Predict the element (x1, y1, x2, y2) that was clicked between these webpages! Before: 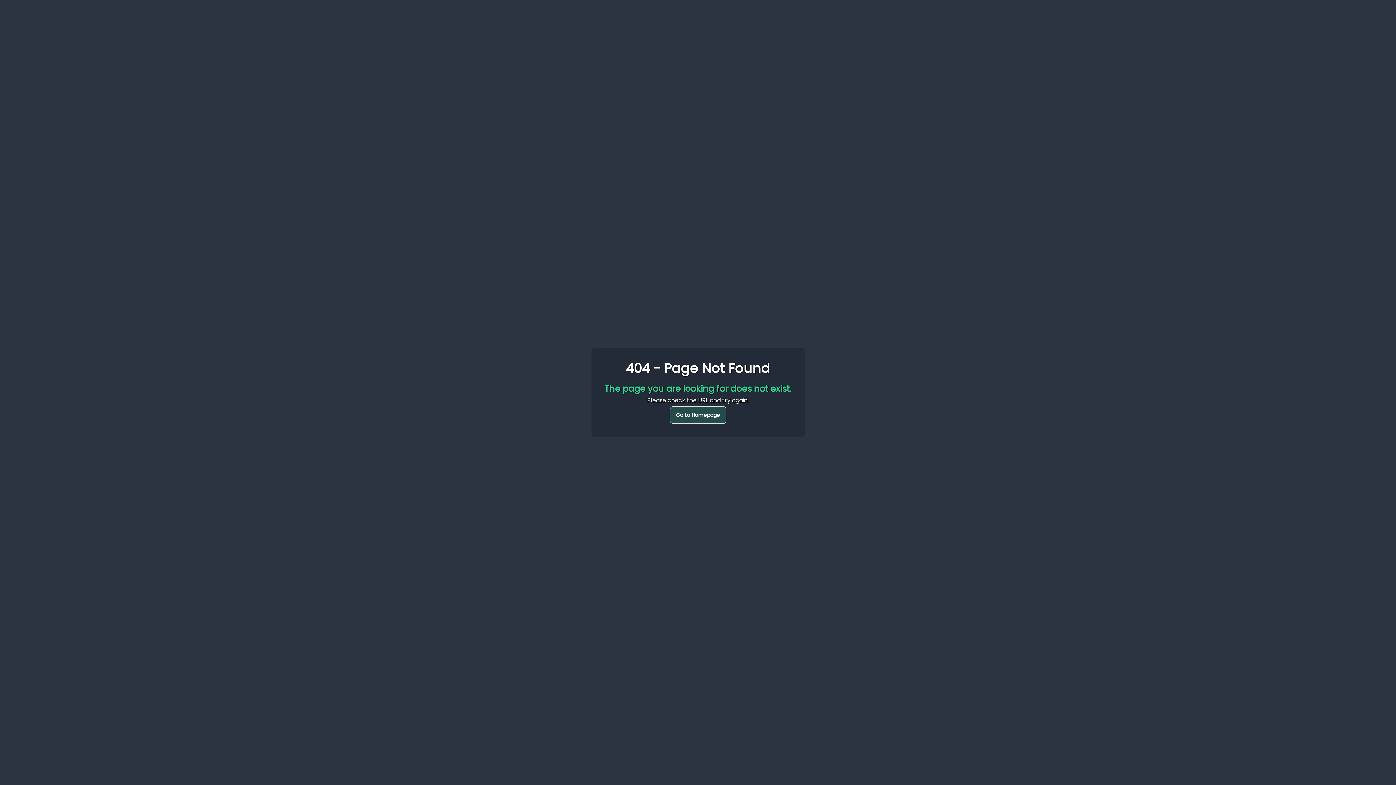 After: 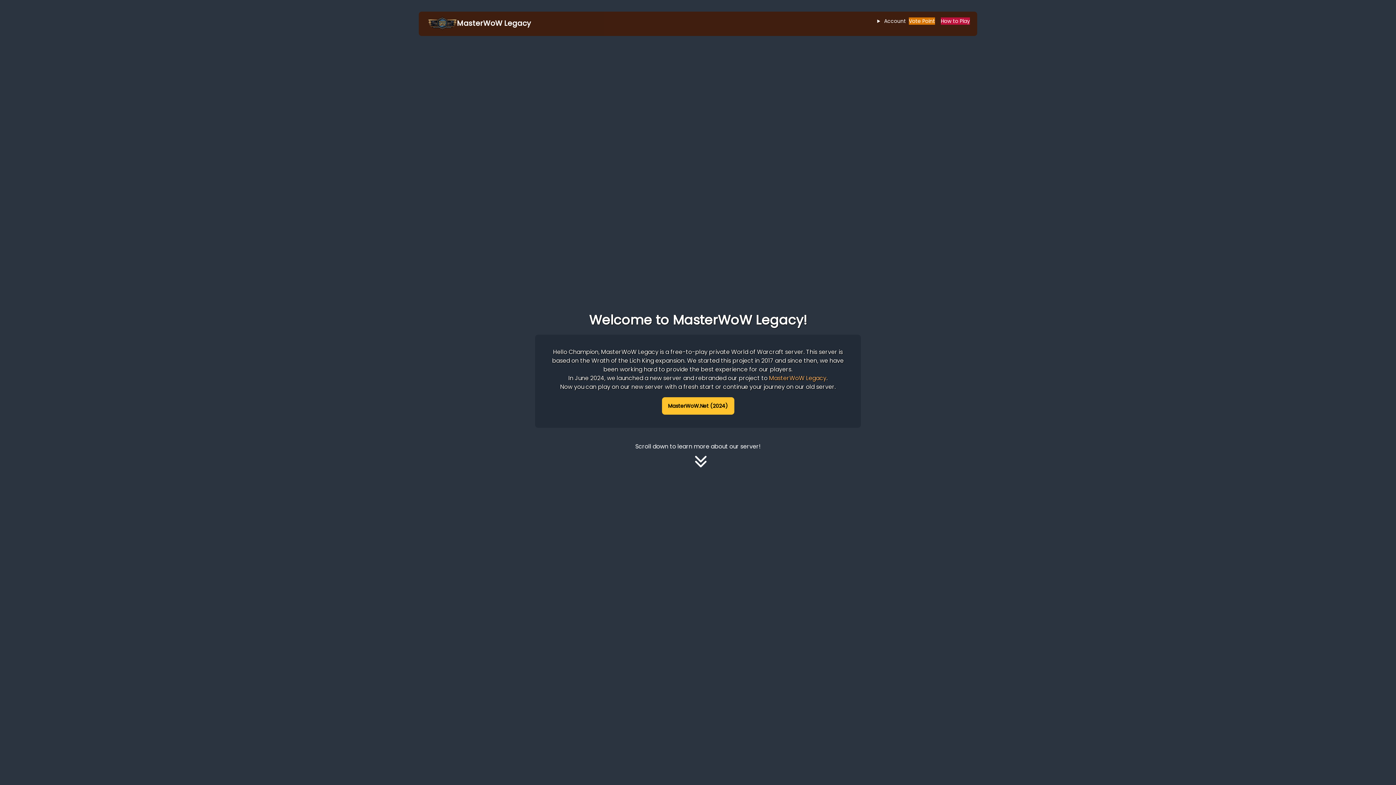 Action: label: Go to Homepage bbox: (670, 406, 726, 424)